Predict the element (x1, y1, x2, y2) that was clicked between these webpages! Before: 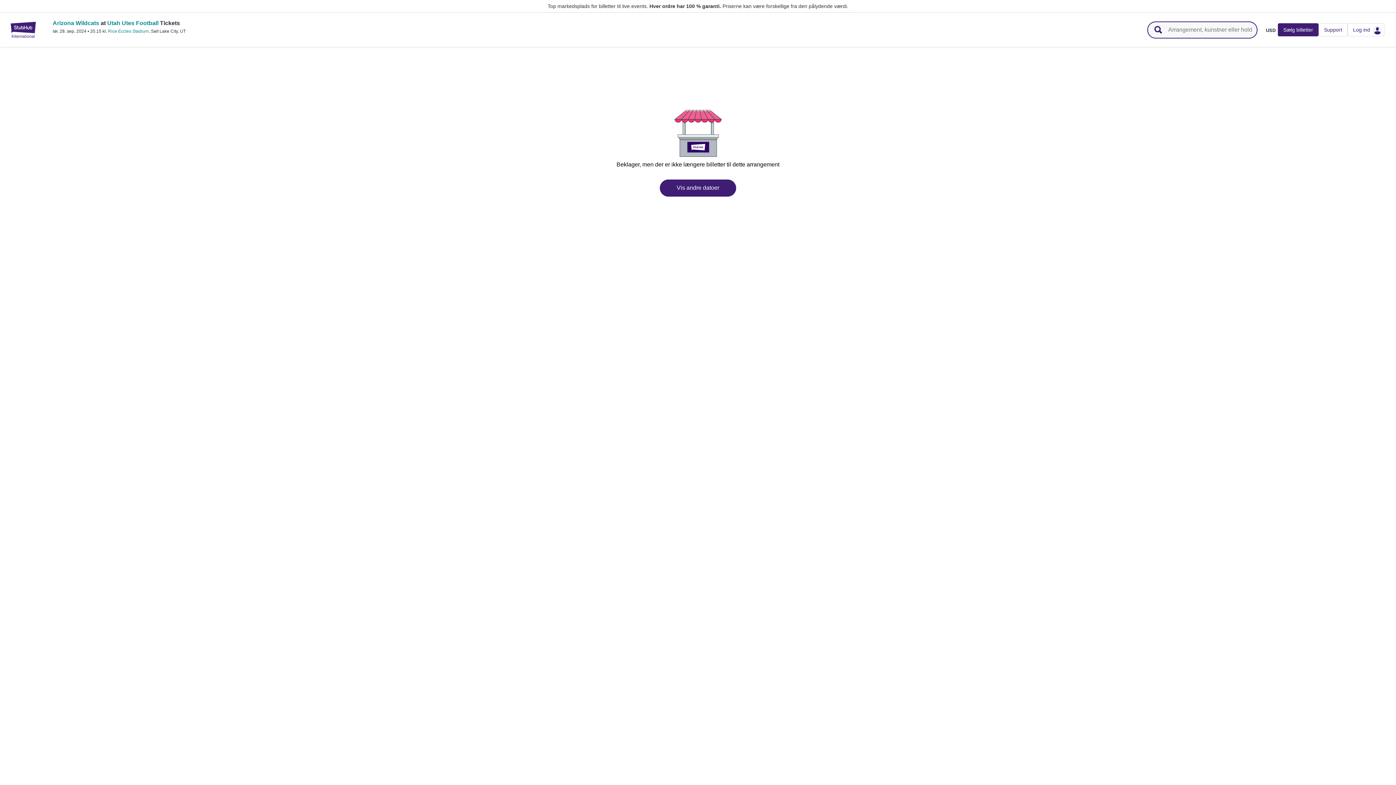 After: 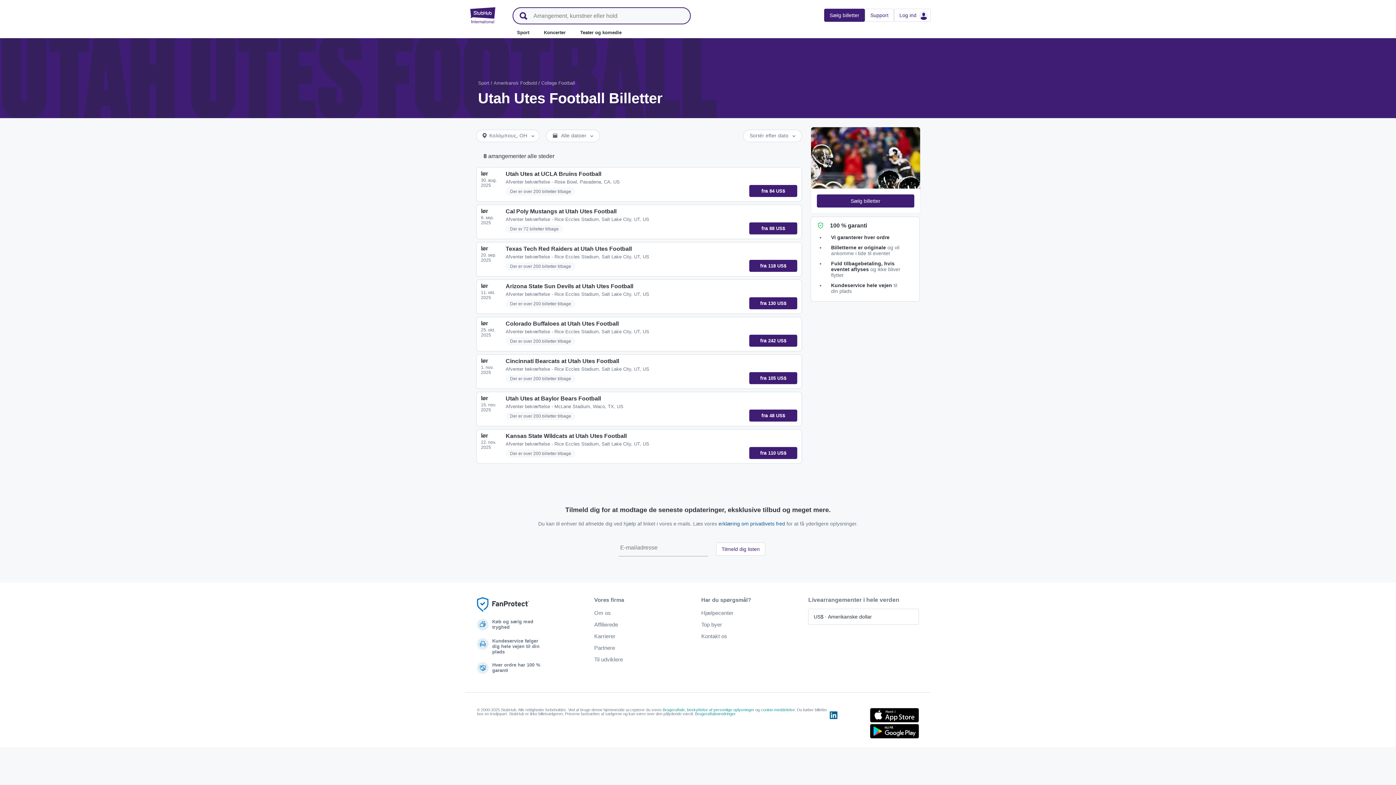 Action: label: Vis andre datoer bbox: (660, 179, 736, 196)